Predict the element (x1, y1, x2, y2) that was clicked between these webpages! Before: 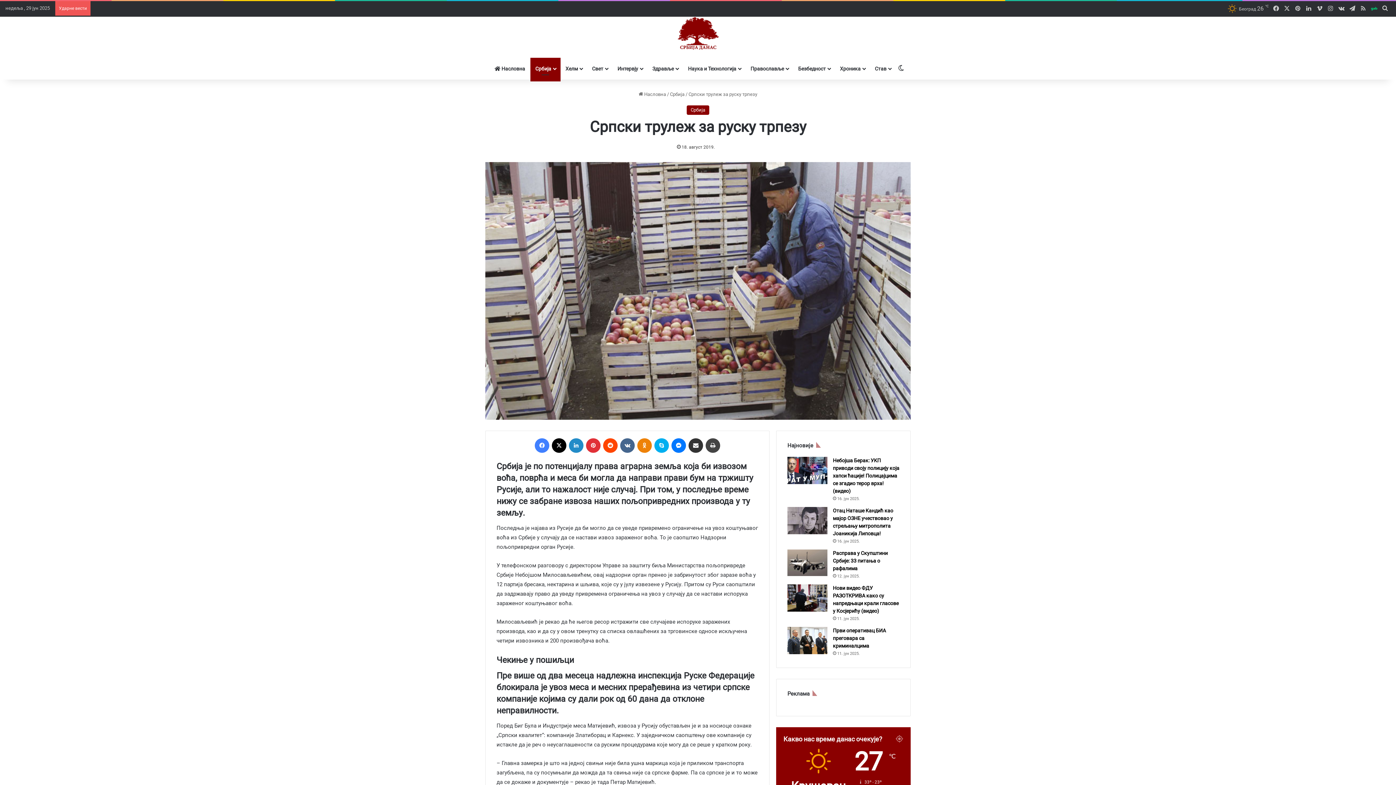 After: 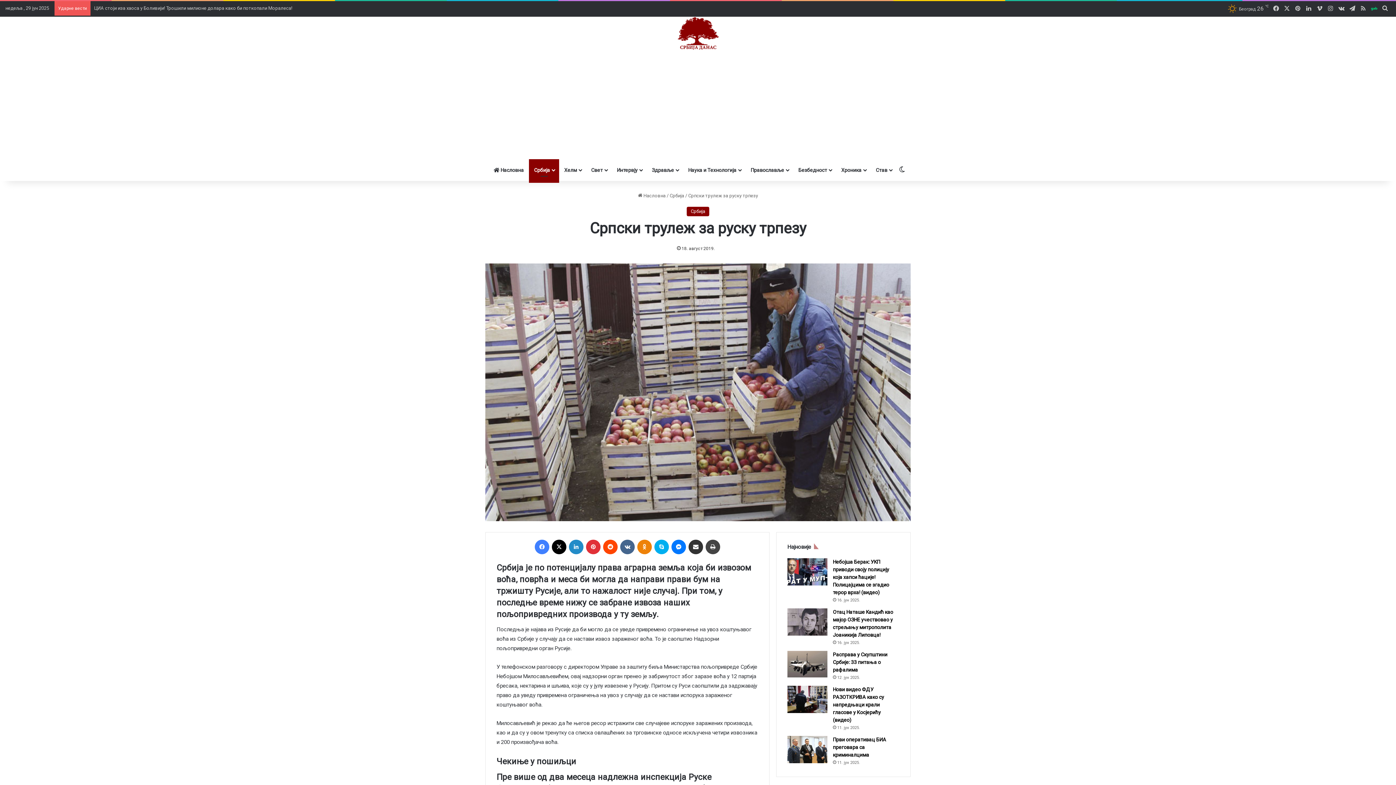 Action: bbox: (637, 438, 652, 453) label: Odnoklassniki